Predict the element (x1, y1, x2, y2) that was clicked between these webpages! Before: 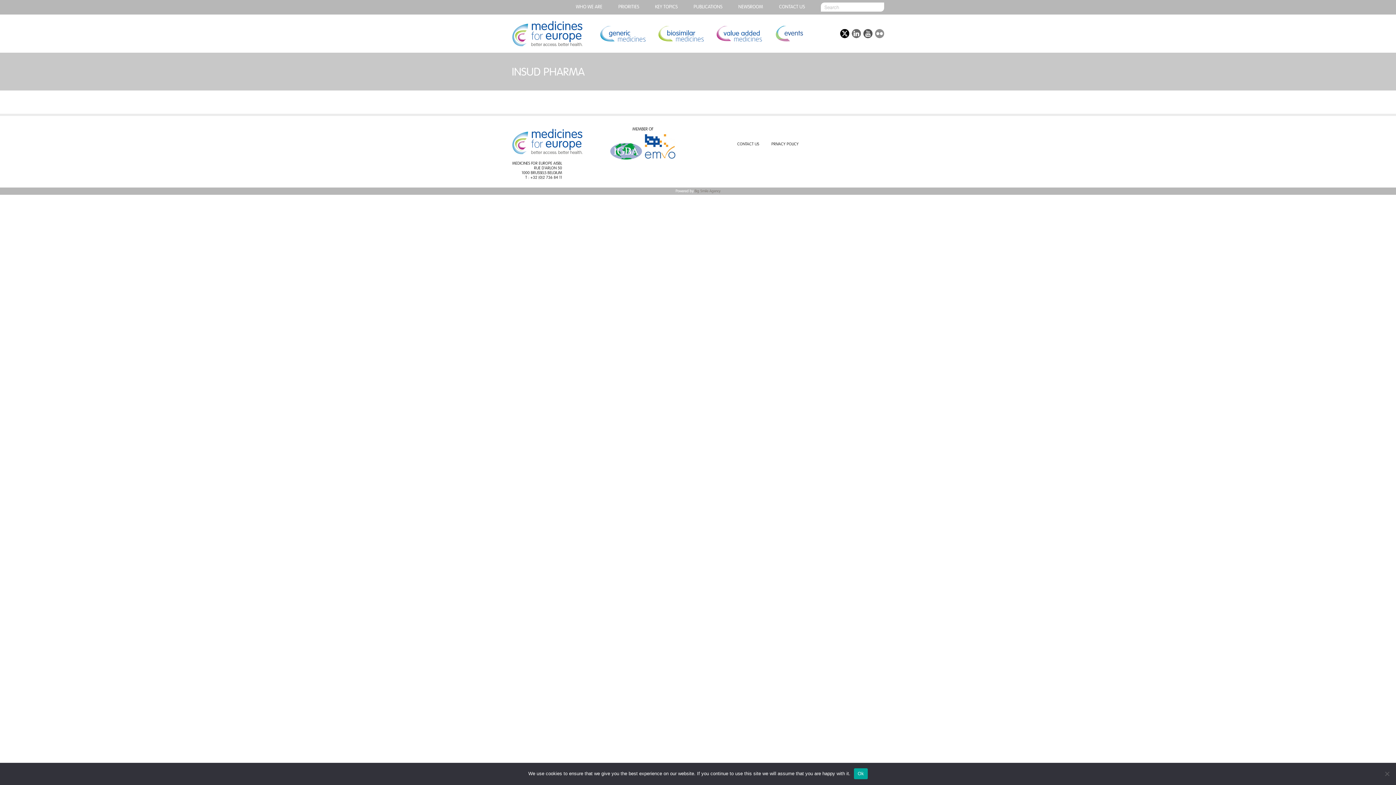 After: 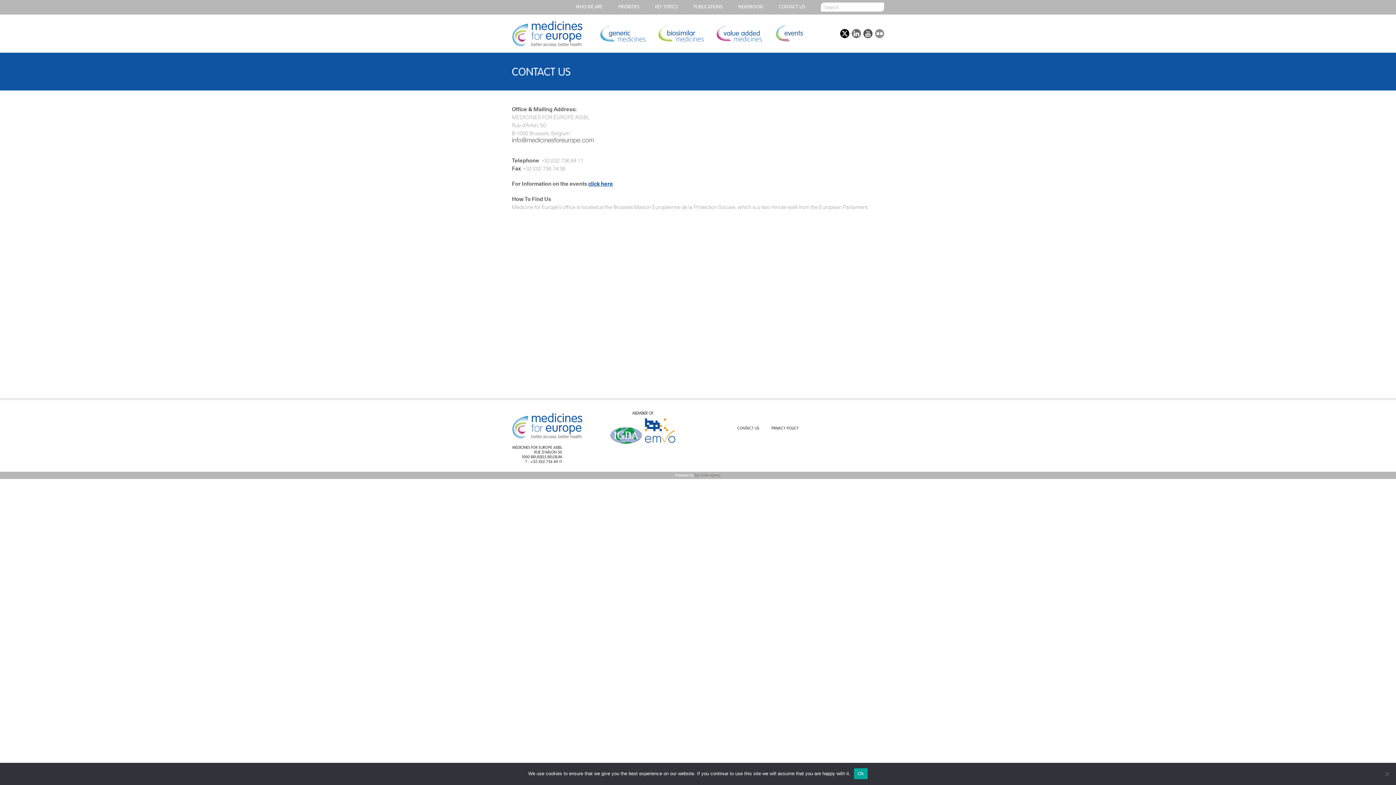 Action: bbox: (737, 142, 759, 146) label: CONTACT US